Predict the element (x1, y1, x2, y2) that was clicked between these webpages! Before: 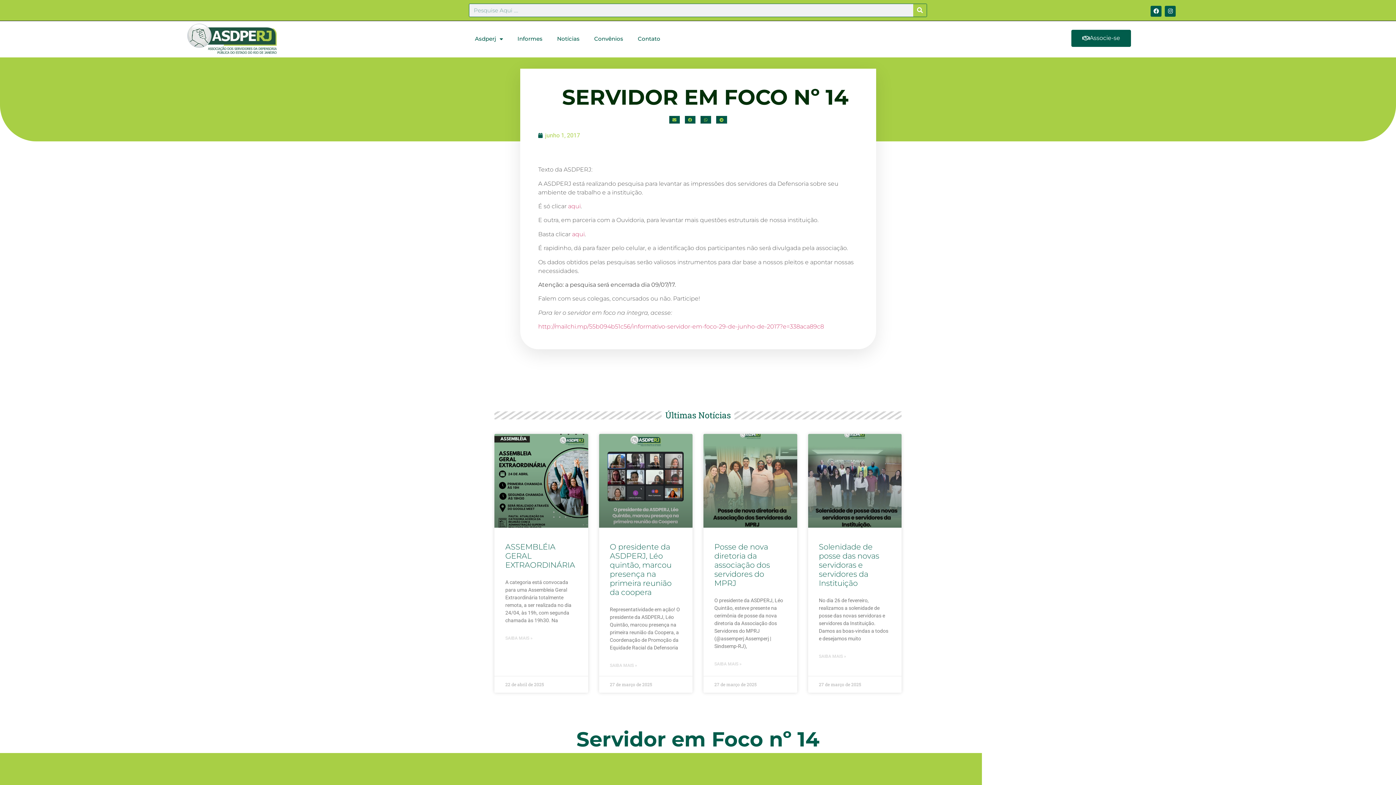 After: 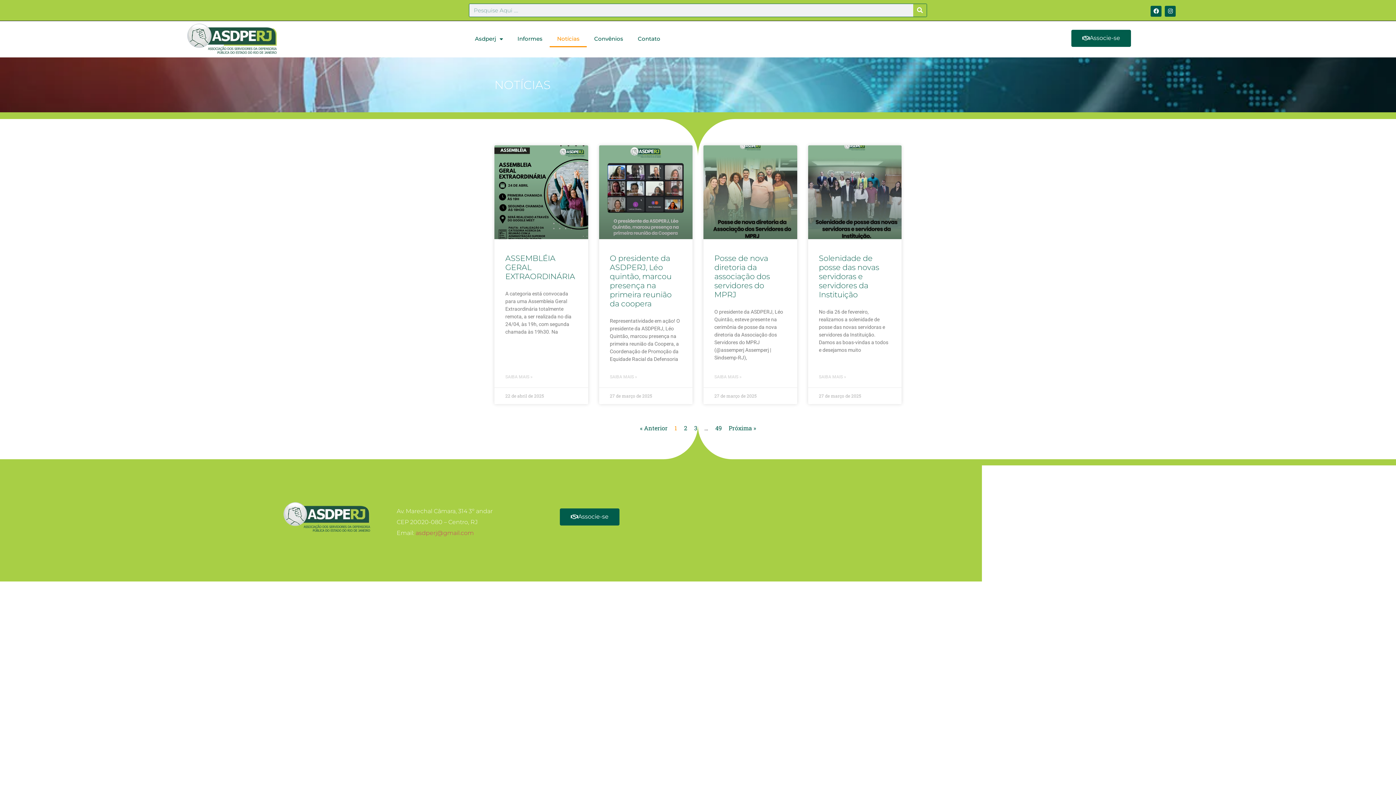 Action: label: Notícias bbox: (549, 30, 587, 47)